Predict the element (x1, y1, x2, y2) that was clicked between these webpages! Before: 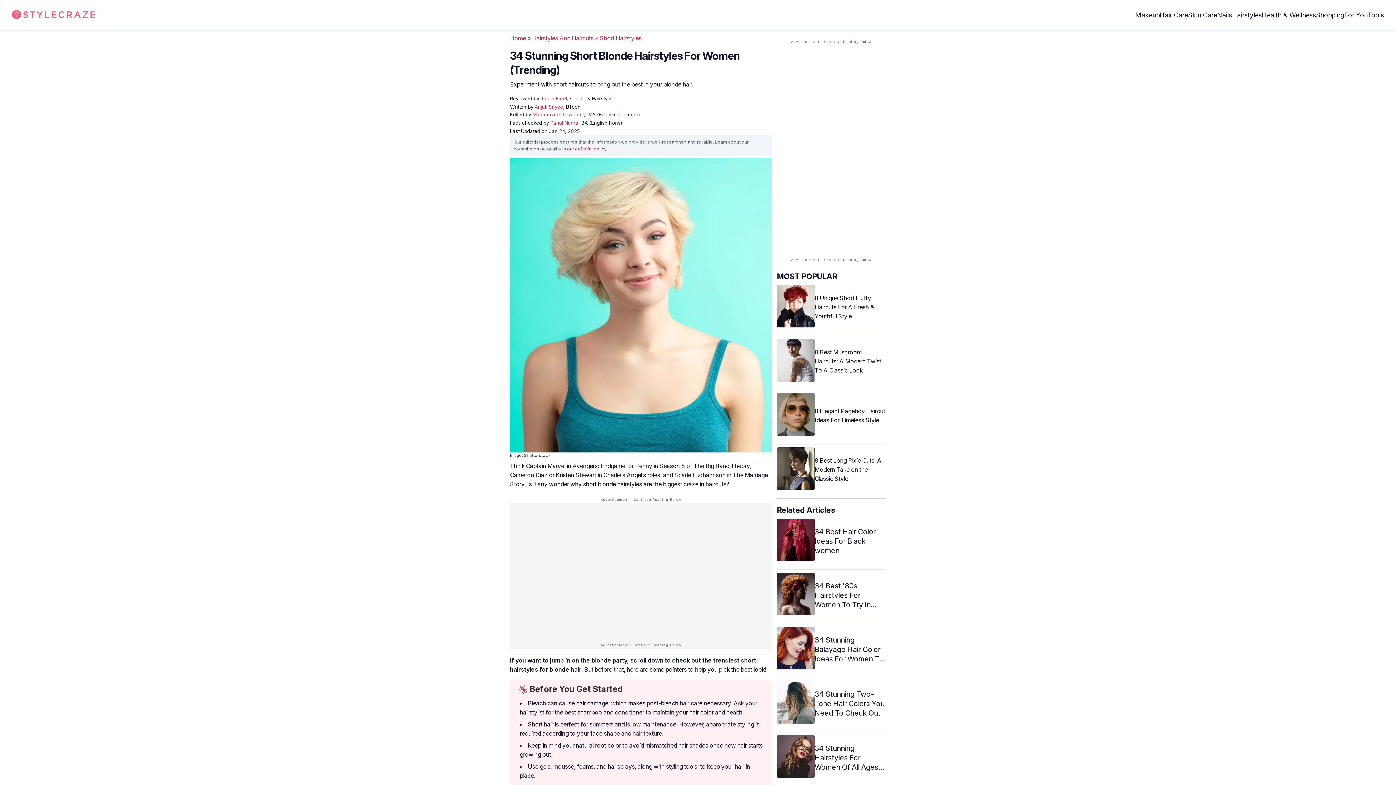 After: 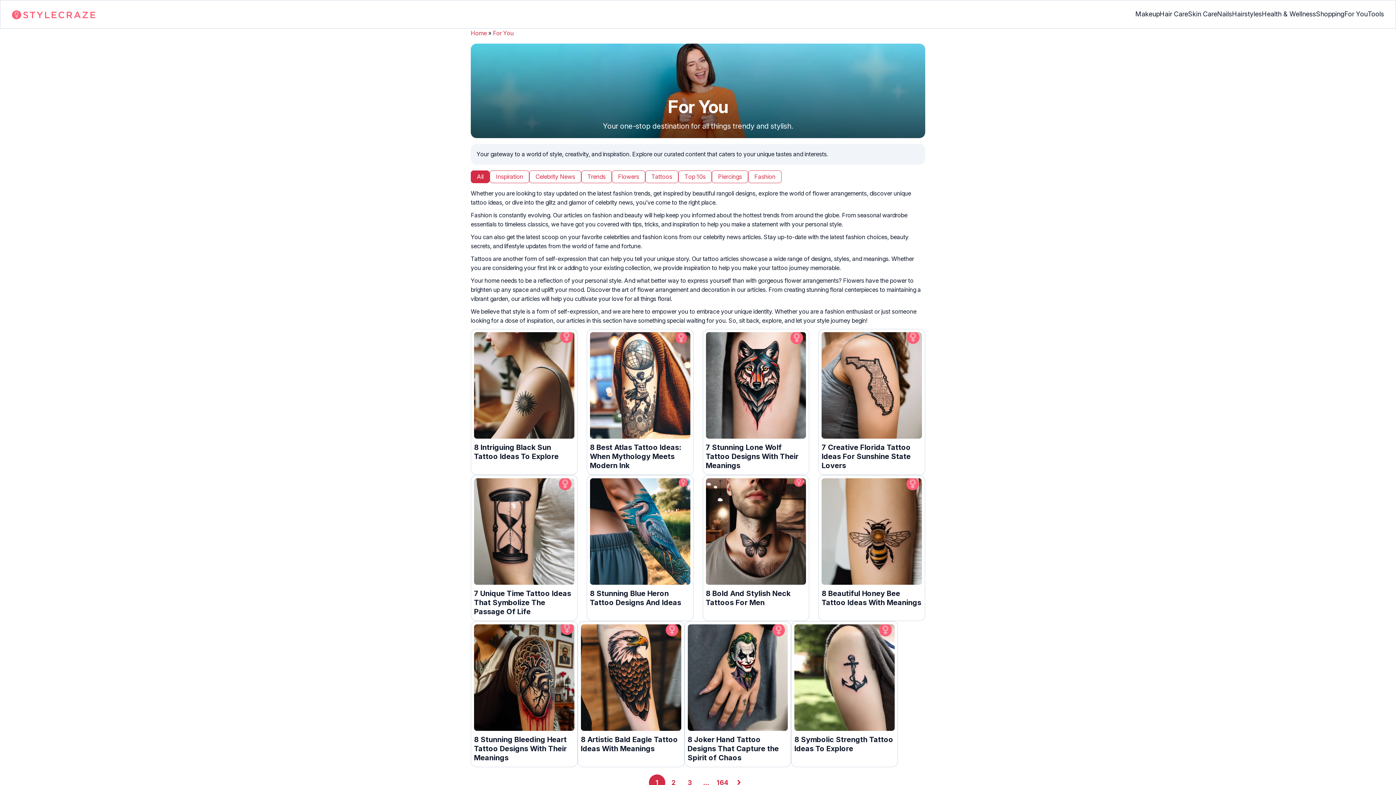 Action: label: For You bbox: (1344, 4, 1368, 26)